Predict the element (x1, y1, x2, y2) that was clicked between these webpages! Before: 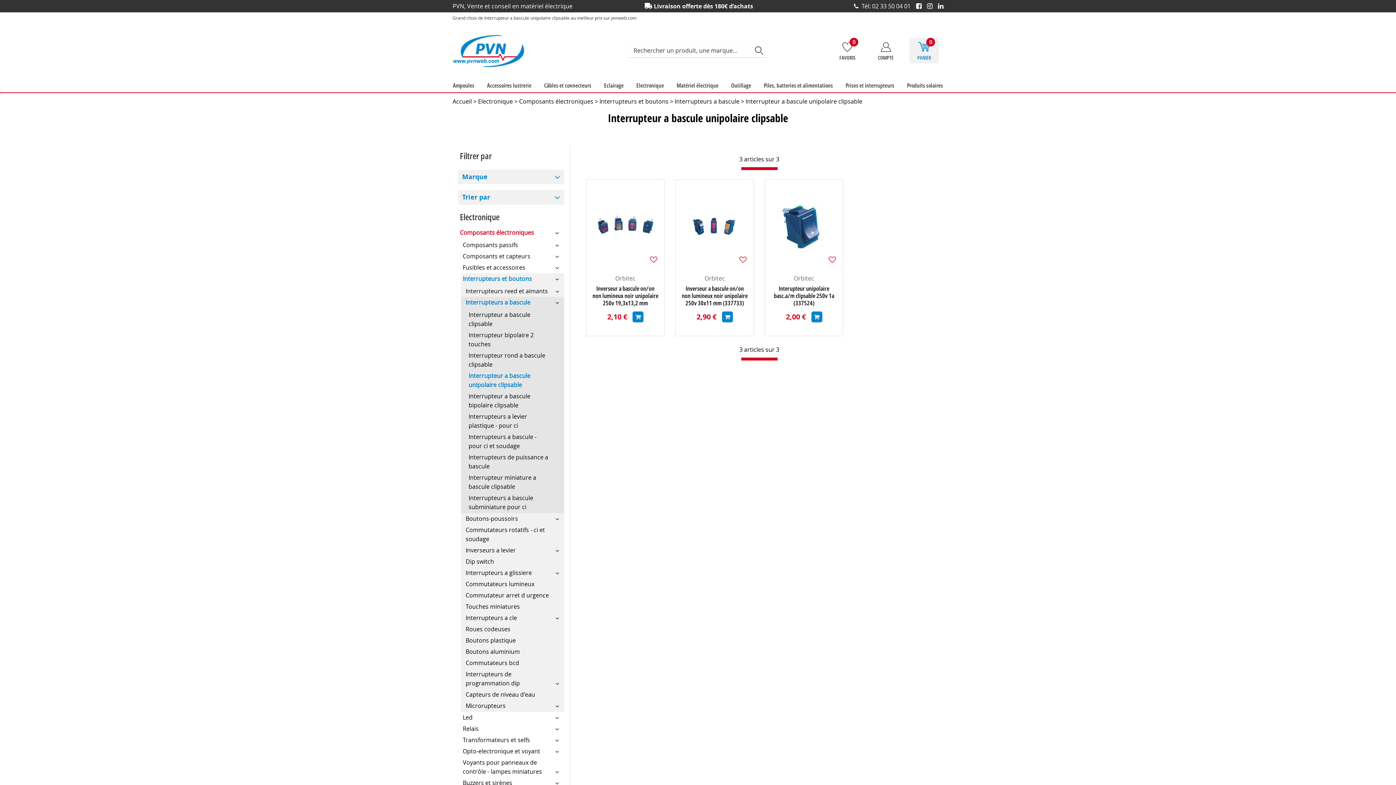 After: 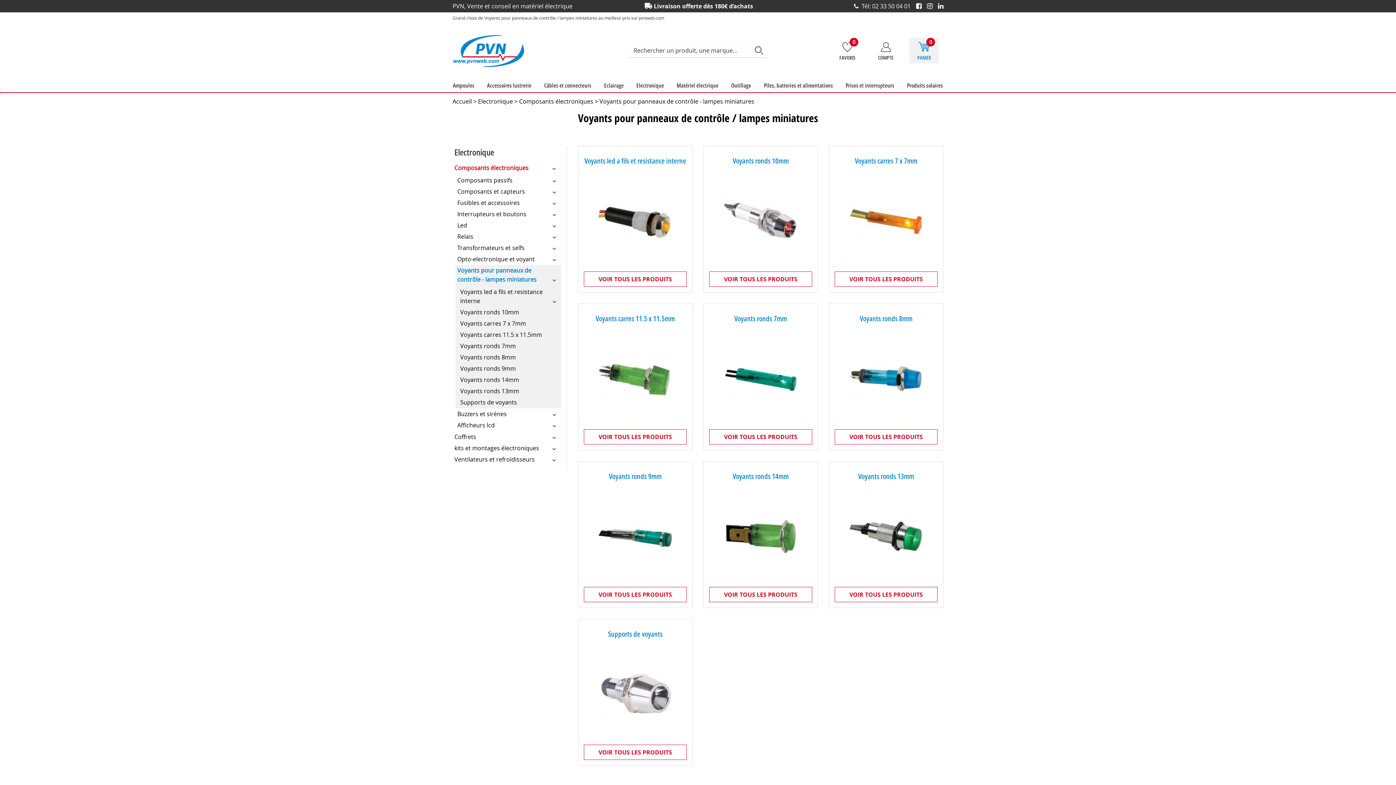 Action: label: Voyants pour panneaux de contrôle - lampes miniatures bbox: (461, 757, 564, 777)